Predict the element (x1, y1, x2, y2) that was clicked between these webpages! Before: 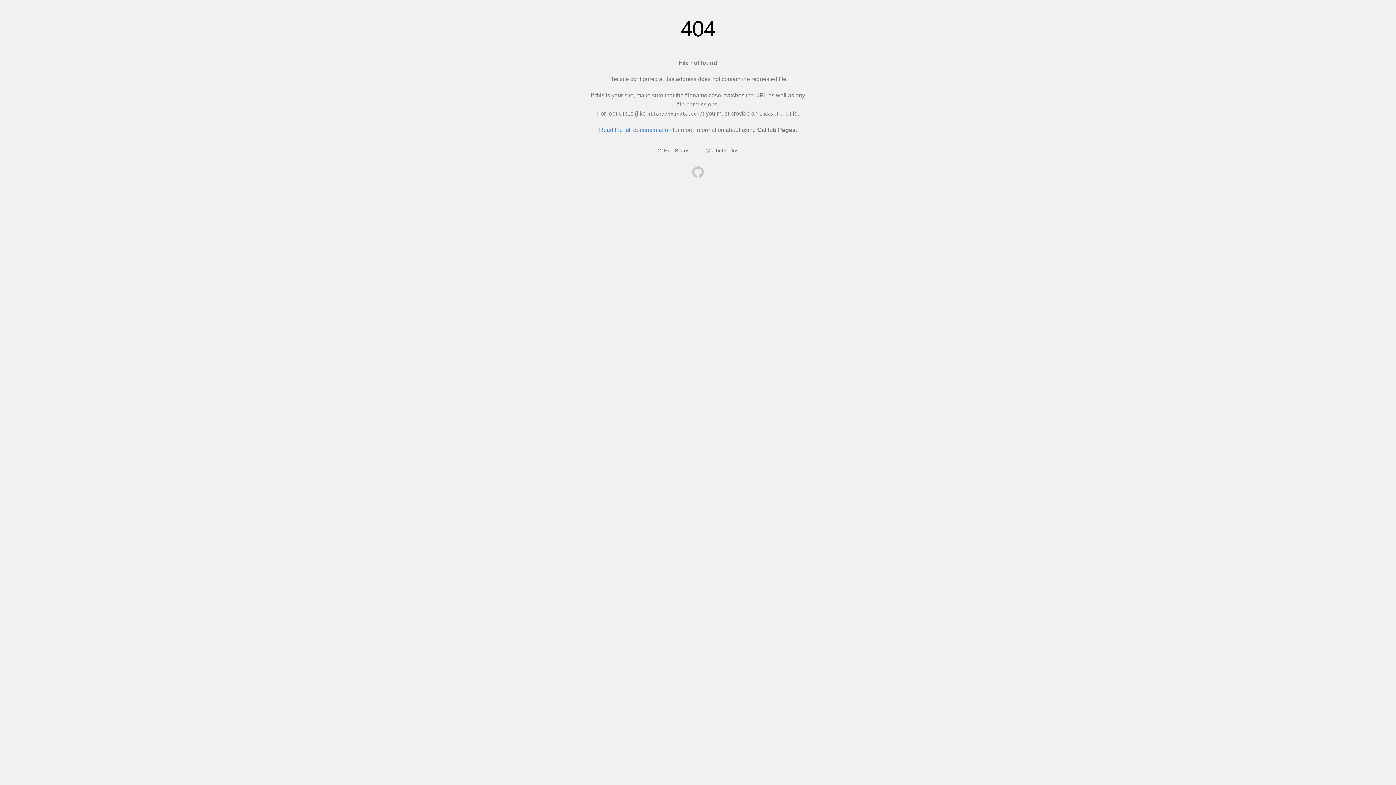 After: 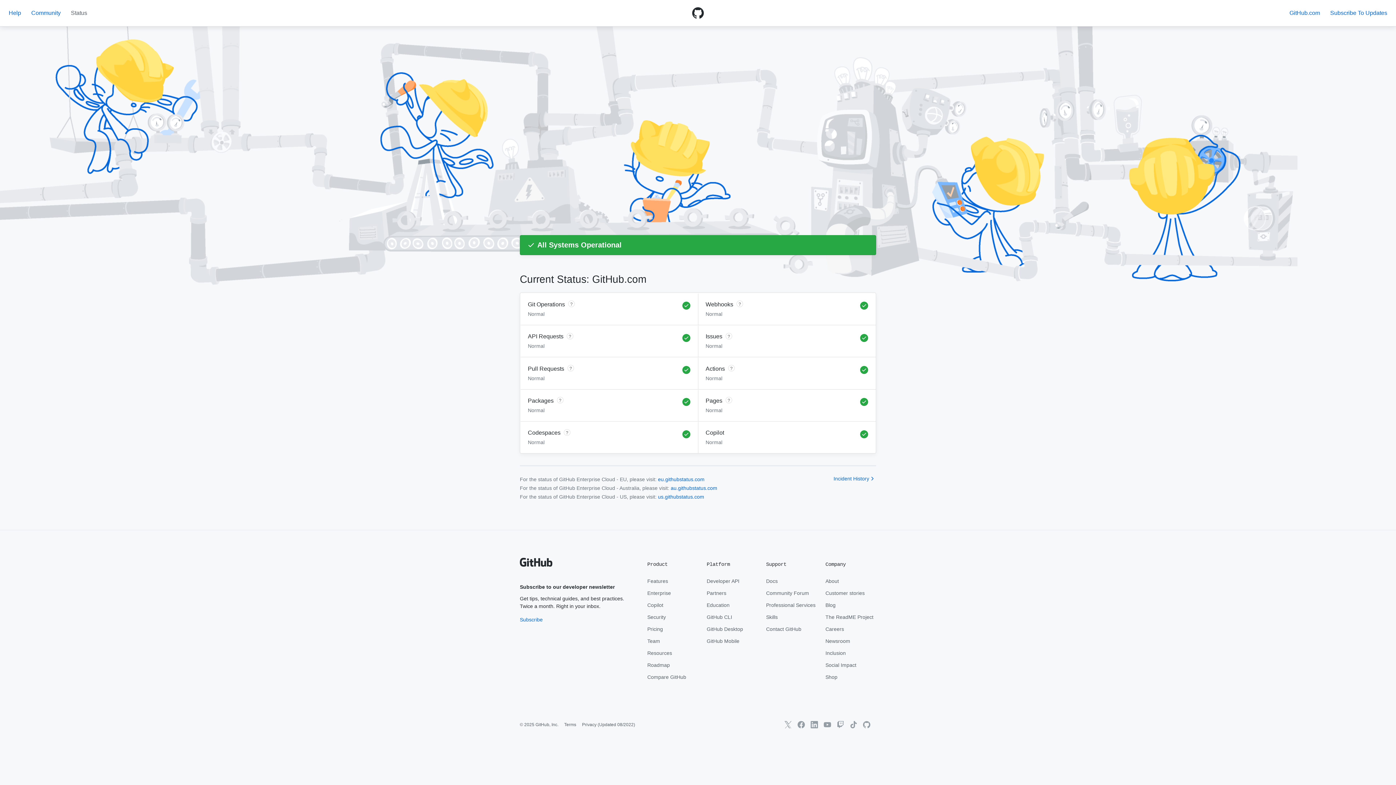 Action: label: GitHub Status bbox: (657, 147, 689, 153)